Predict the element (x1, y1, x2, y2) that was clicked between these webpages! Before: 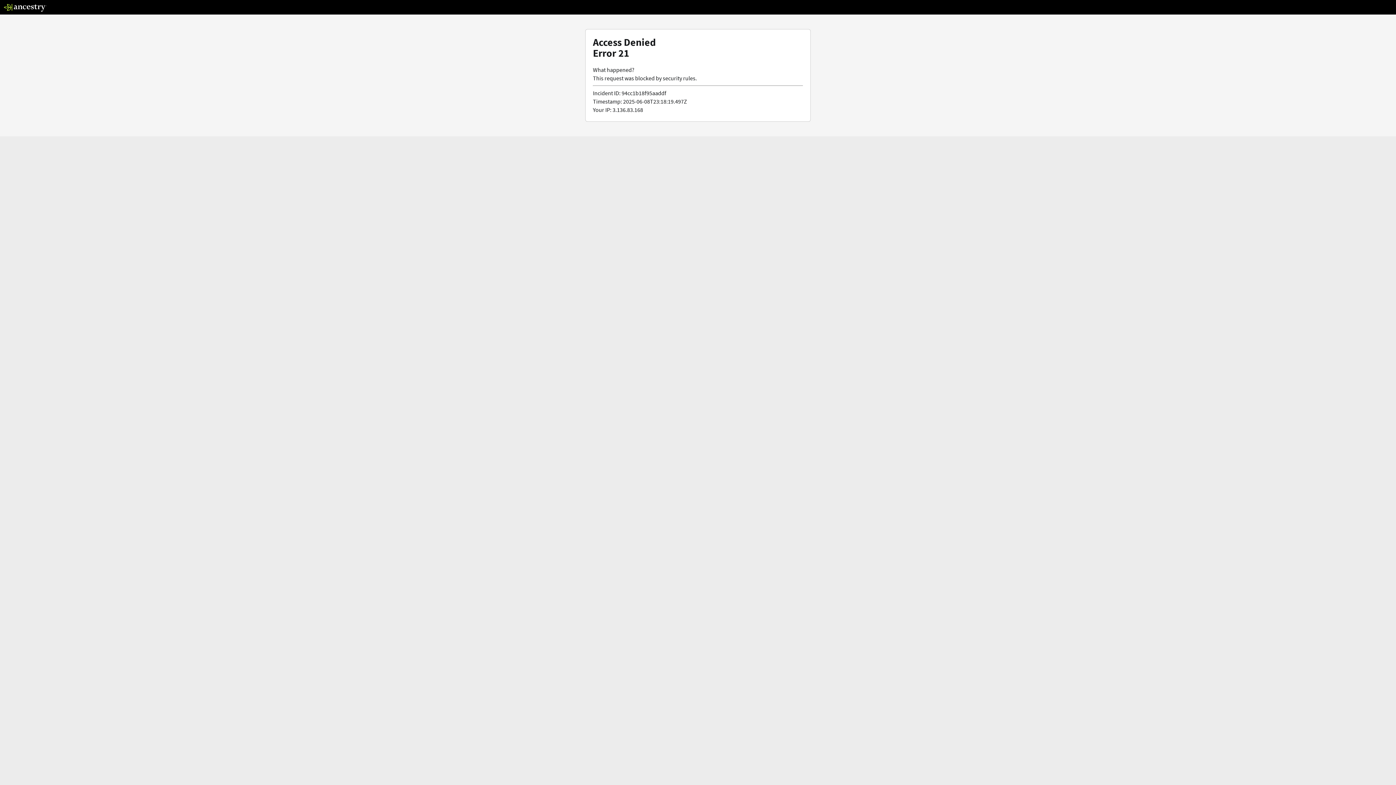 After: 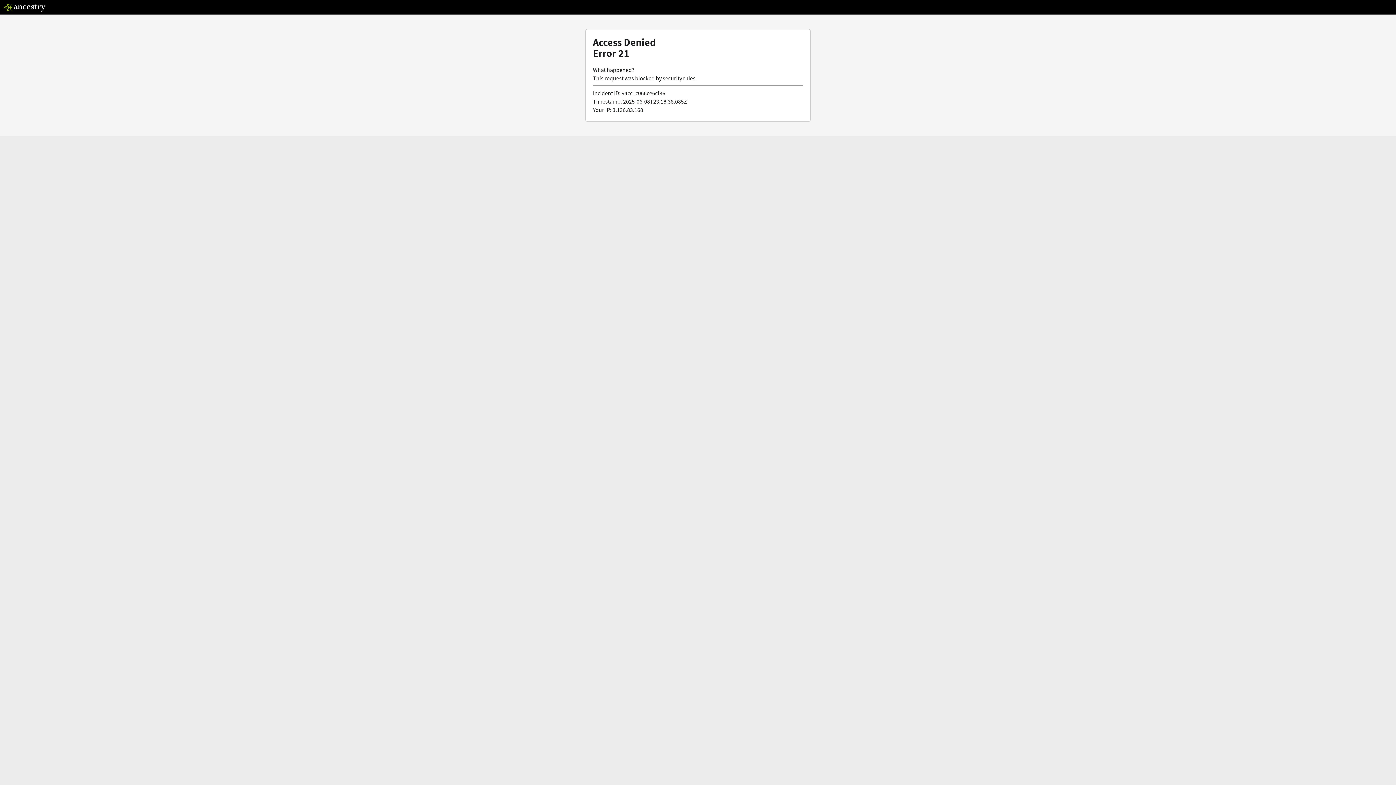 Action: bbox: (3, 5, 46, 13)